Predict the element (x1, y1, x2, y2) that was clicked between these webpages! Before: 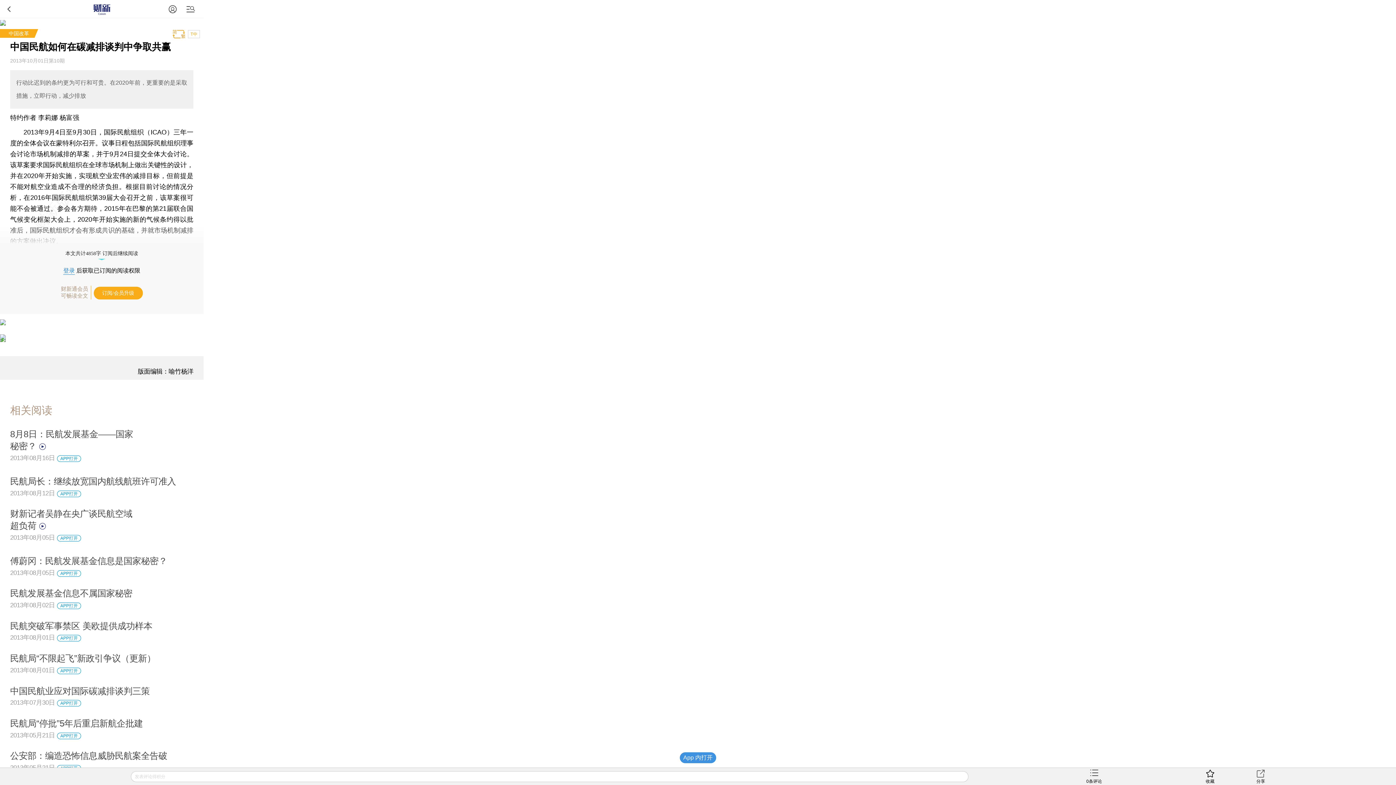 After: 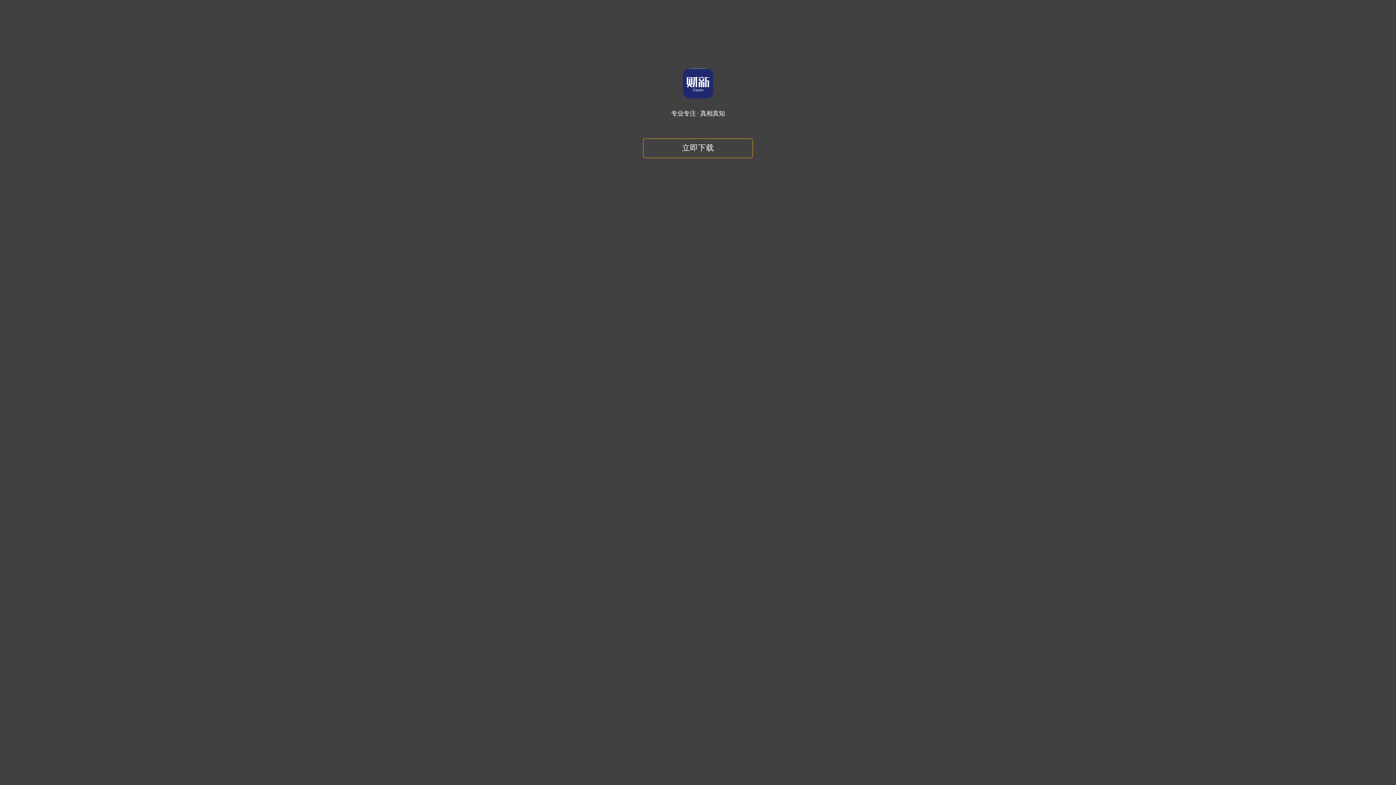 Action: label: 民航局长：继续放宽国内航线航班许可准入 bbox: (10, 476, 176, 486)